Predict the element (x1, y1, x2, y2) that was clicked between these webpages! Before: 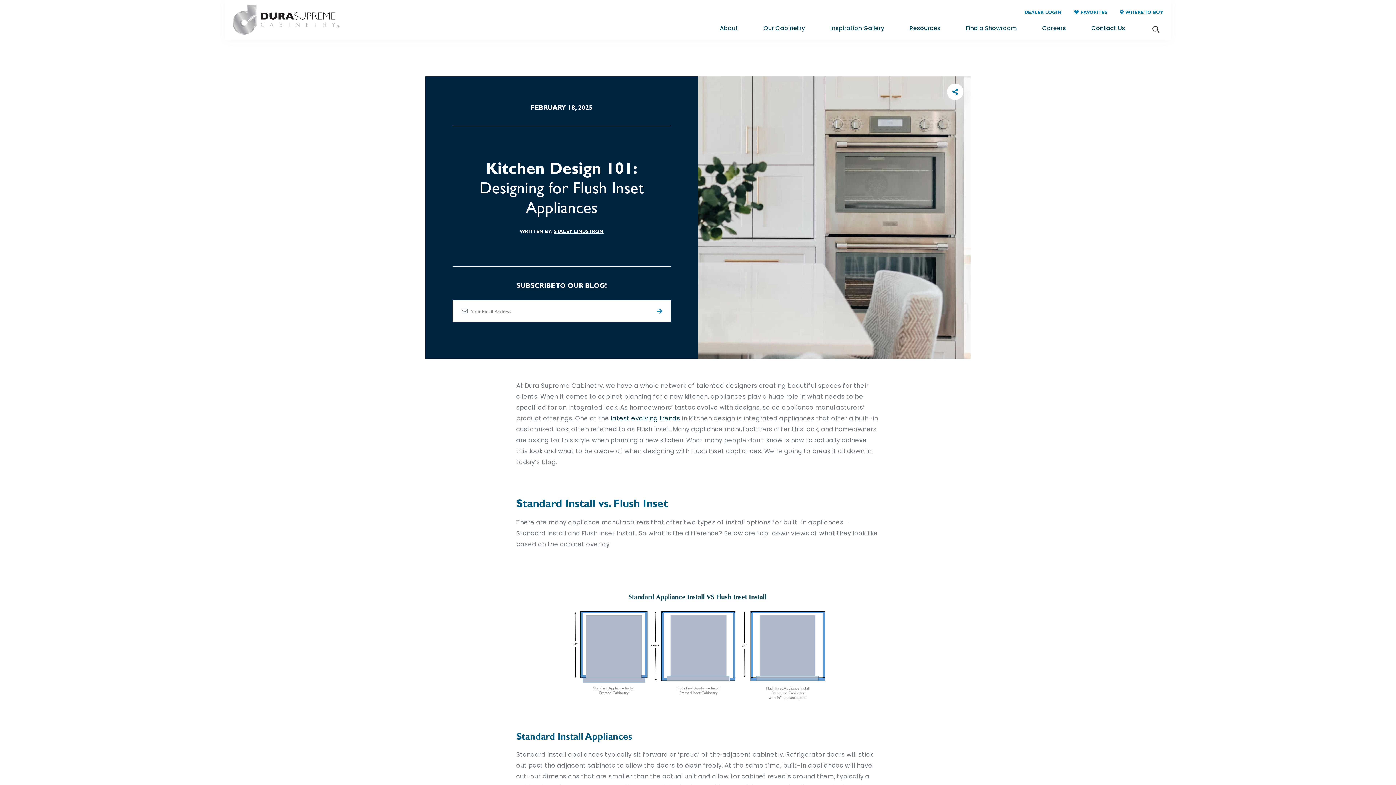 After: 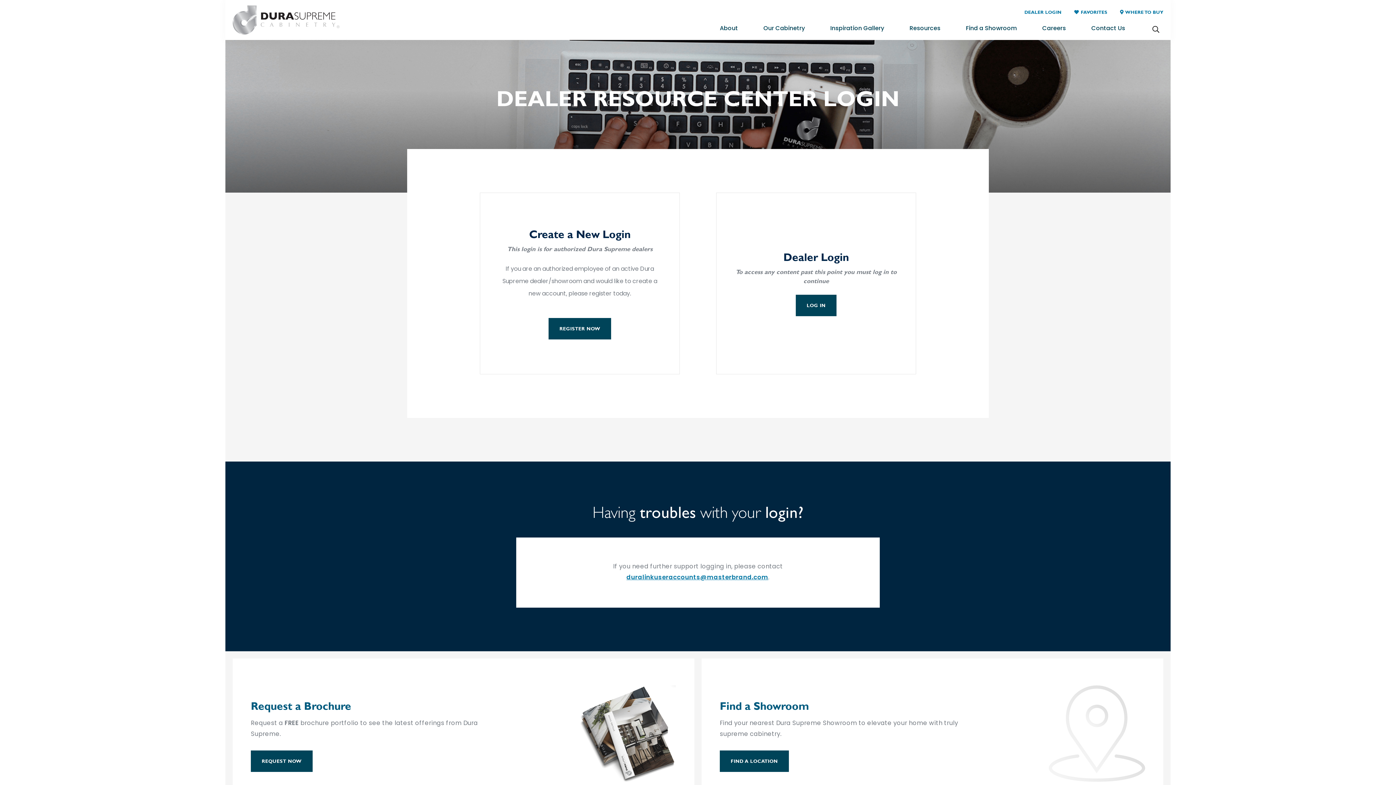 Action: bbox: (1024, 0, 1074, 18) label: DEALER LOGIN